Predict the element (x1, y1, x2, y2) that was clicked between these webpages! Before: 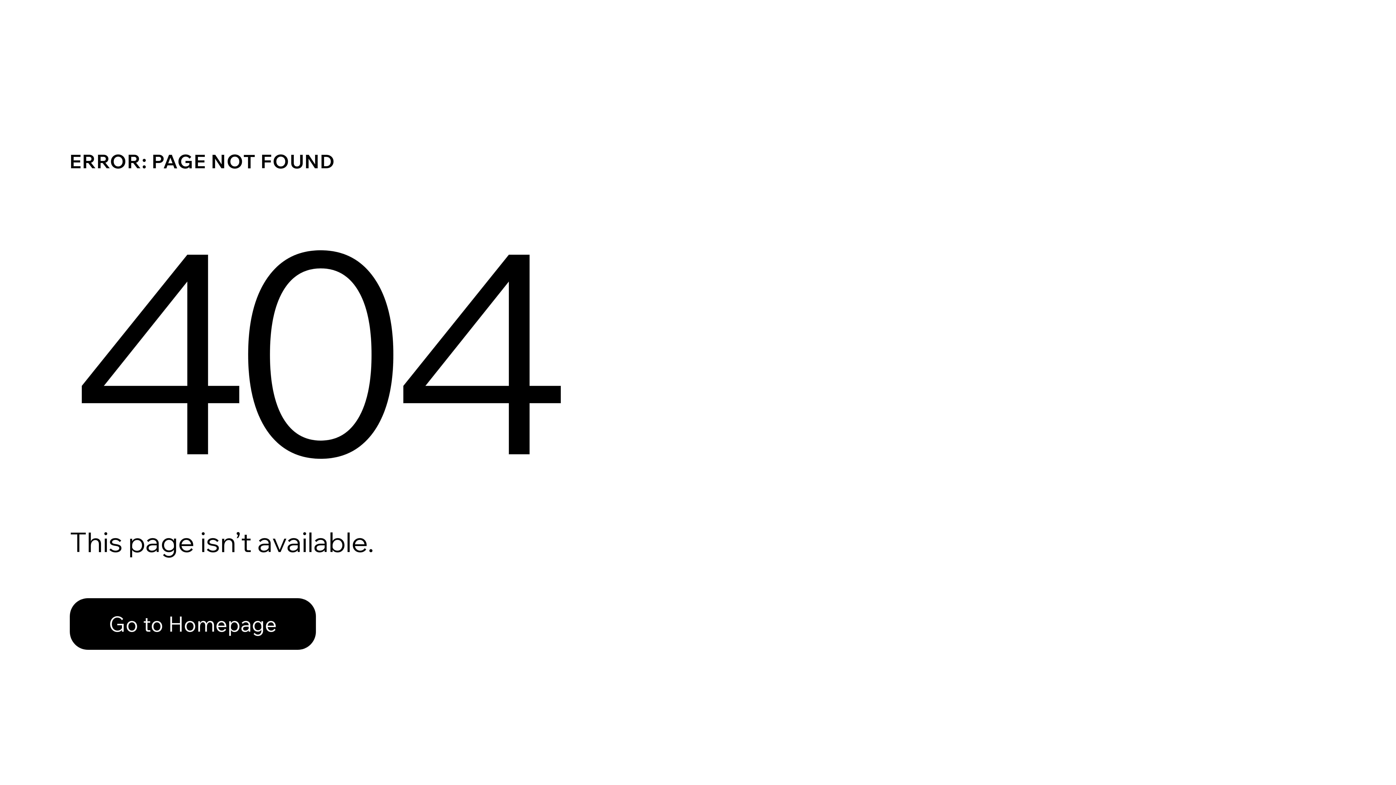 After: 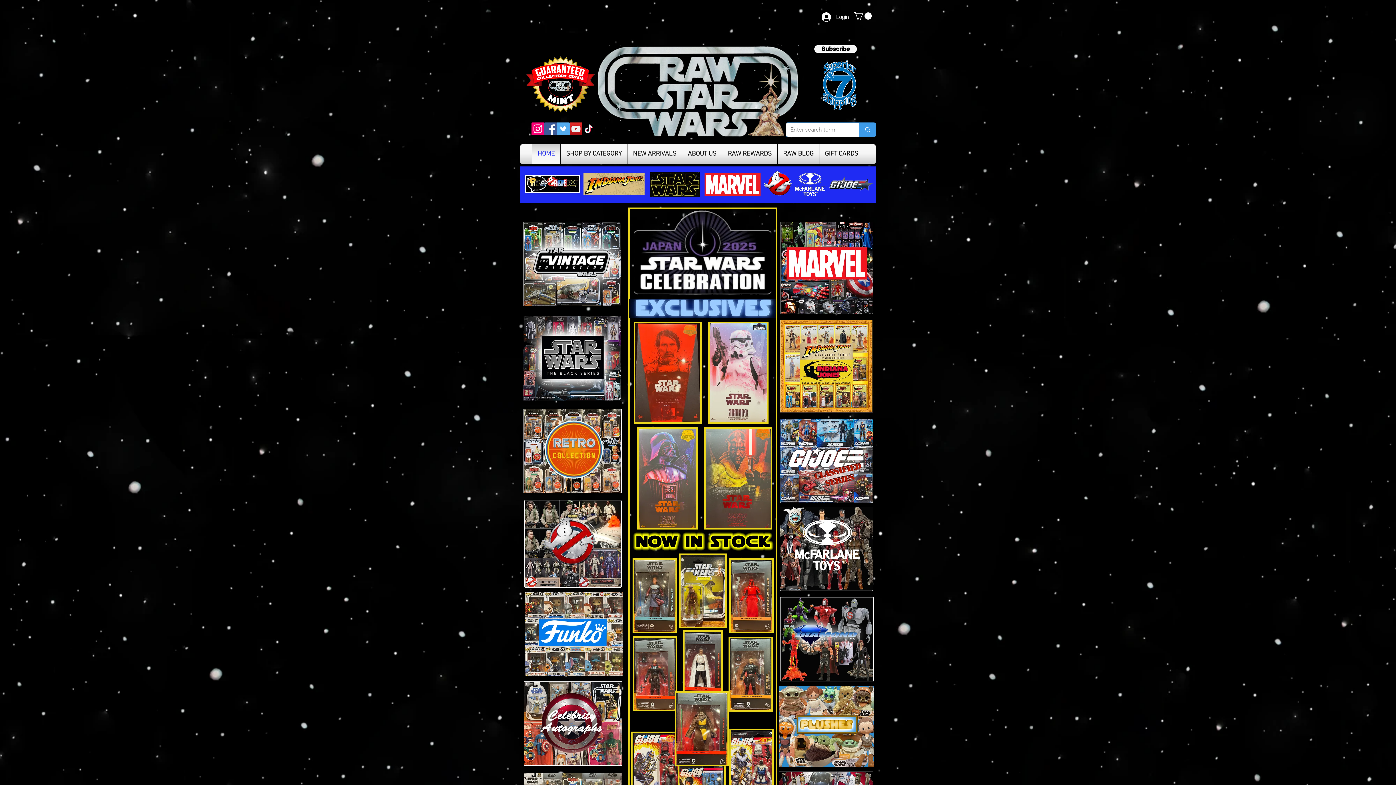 Action: bbox: (69, 582, 768, 659) label: Go to Homepage